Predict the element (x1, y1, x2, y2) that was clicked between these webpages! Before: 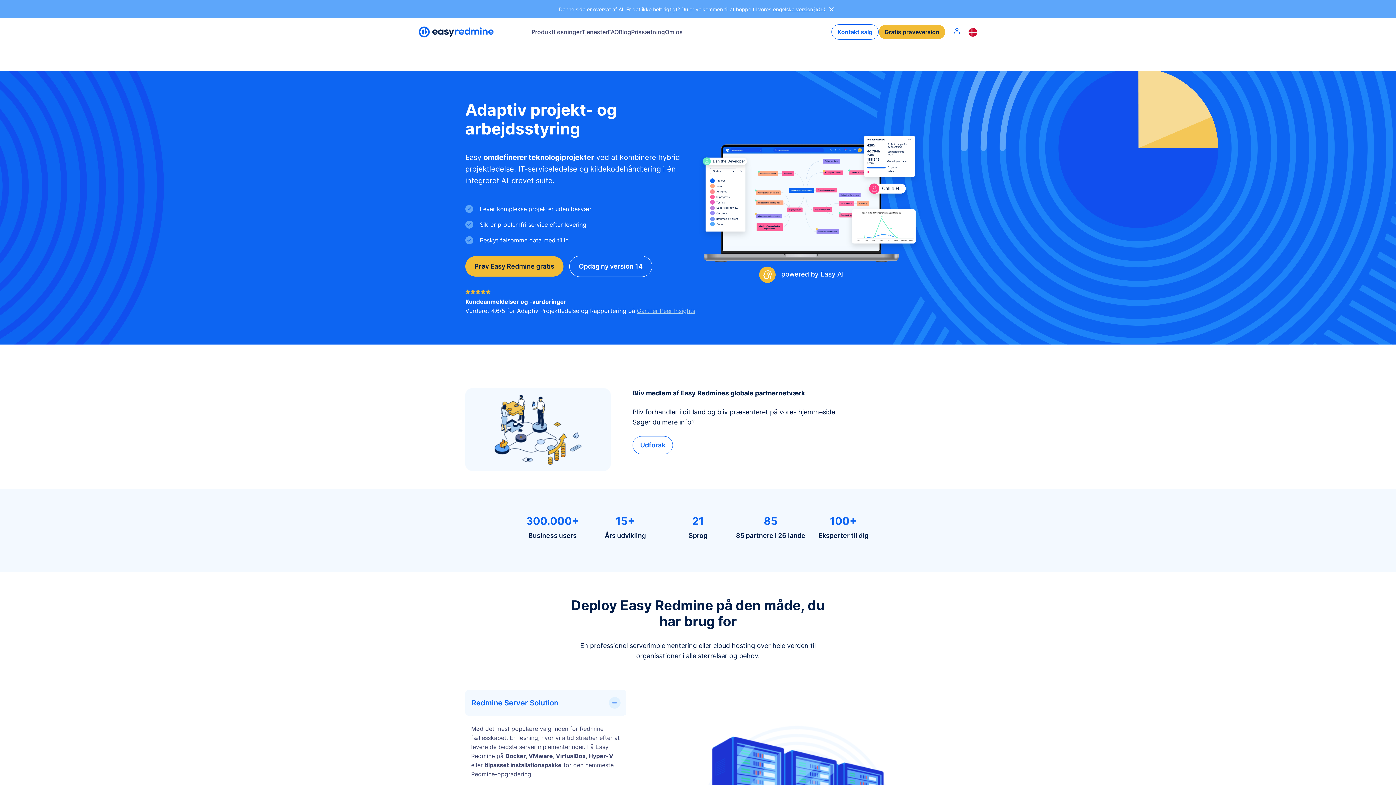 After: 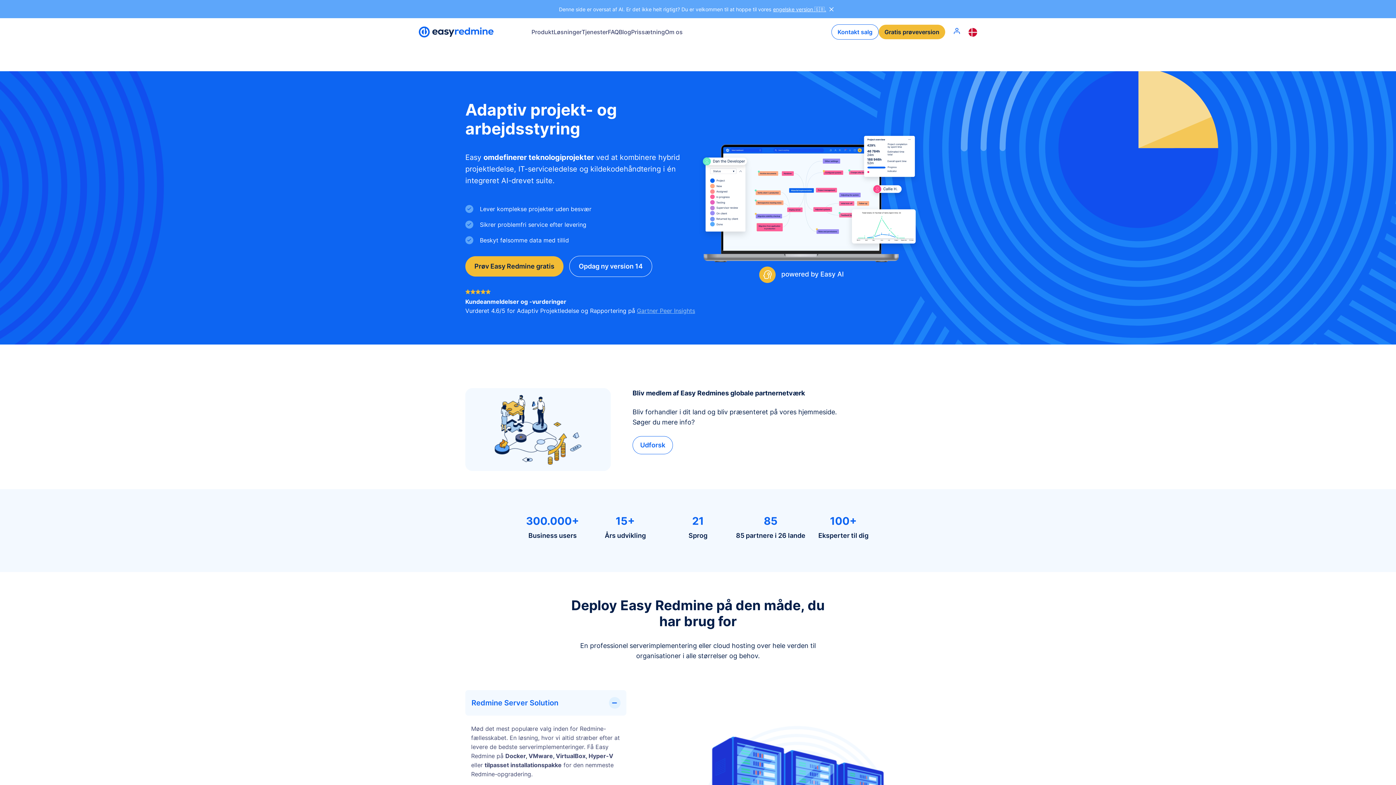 Action: bbox: (637, 307, 695, 314) label: Gartner Peer Insights